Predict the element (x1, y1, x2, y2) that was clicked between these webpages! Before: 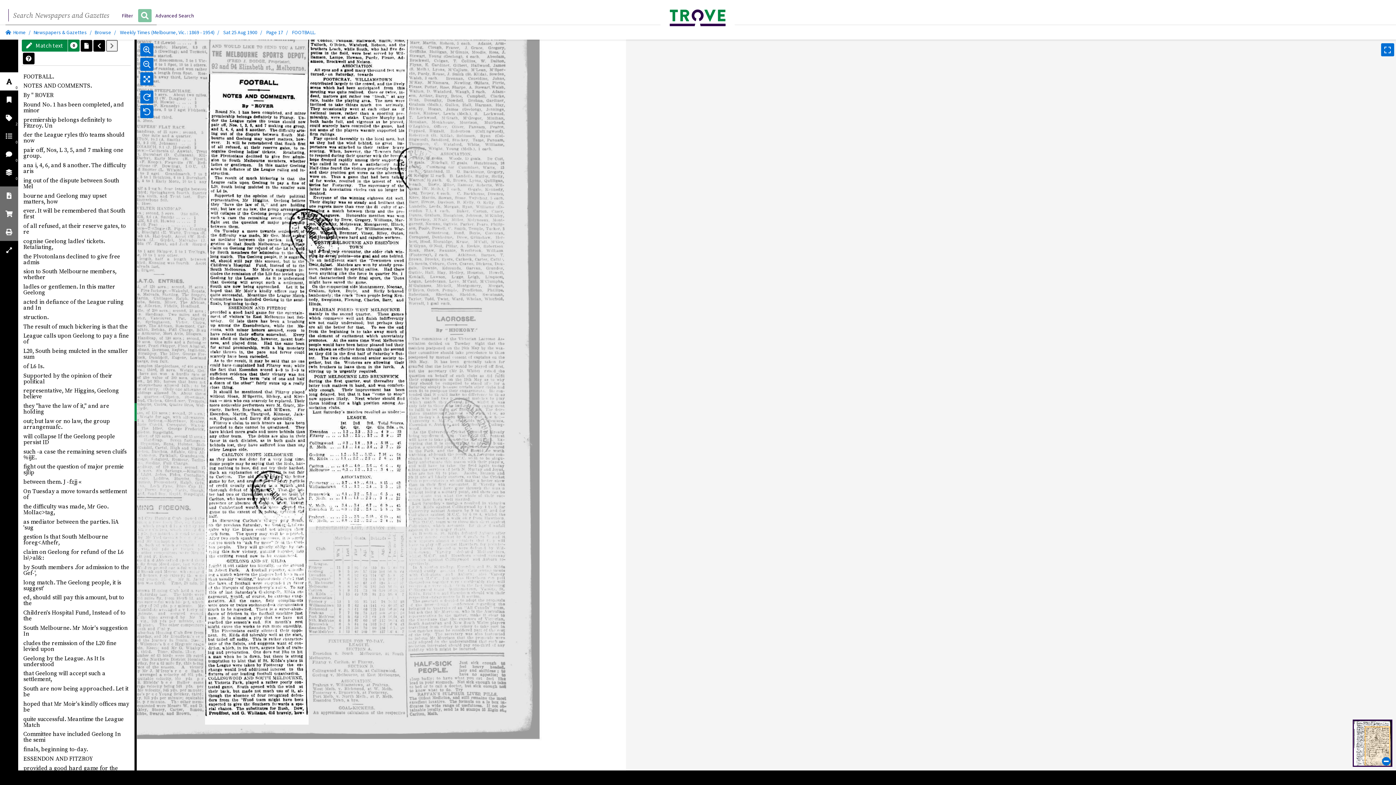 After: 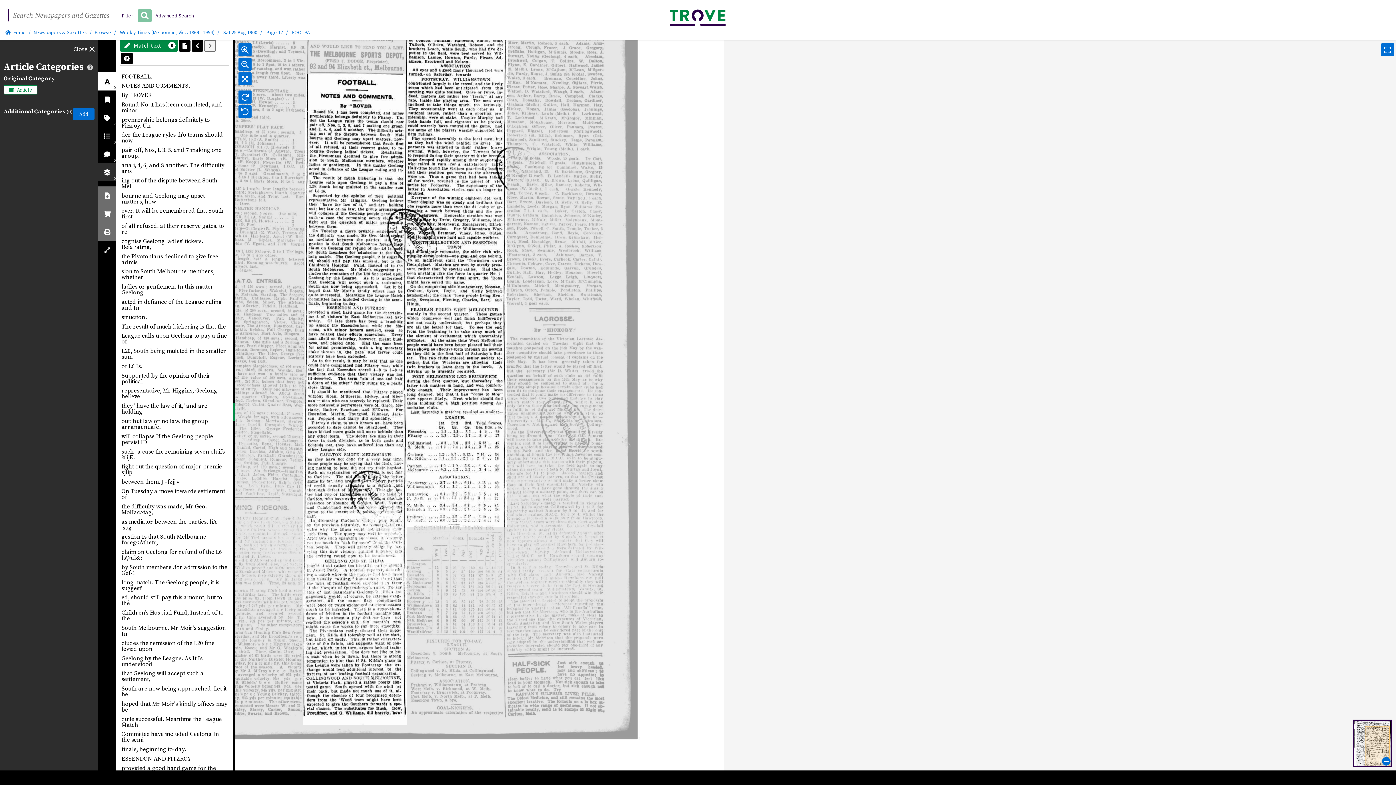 Action: bbox: (0, 163, 18, 181) label: 0